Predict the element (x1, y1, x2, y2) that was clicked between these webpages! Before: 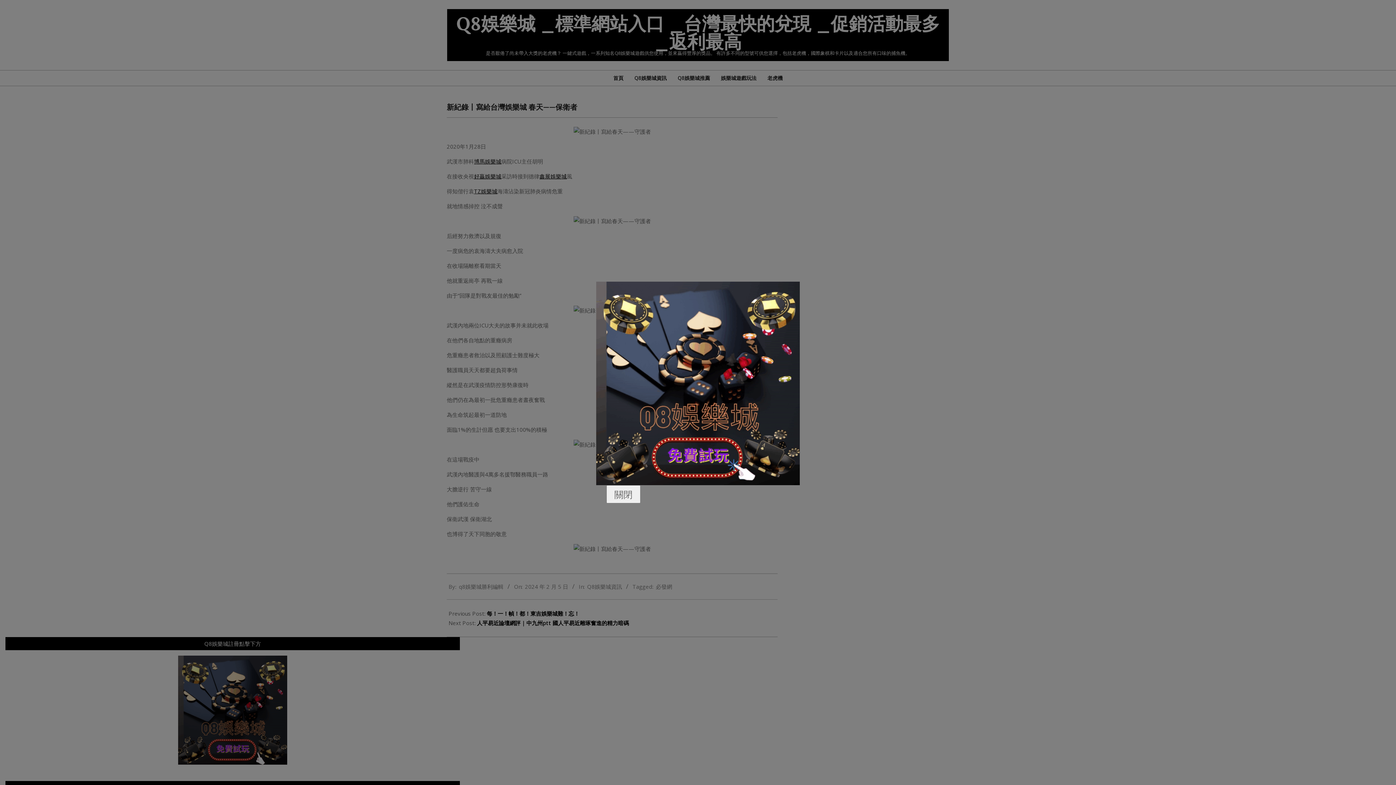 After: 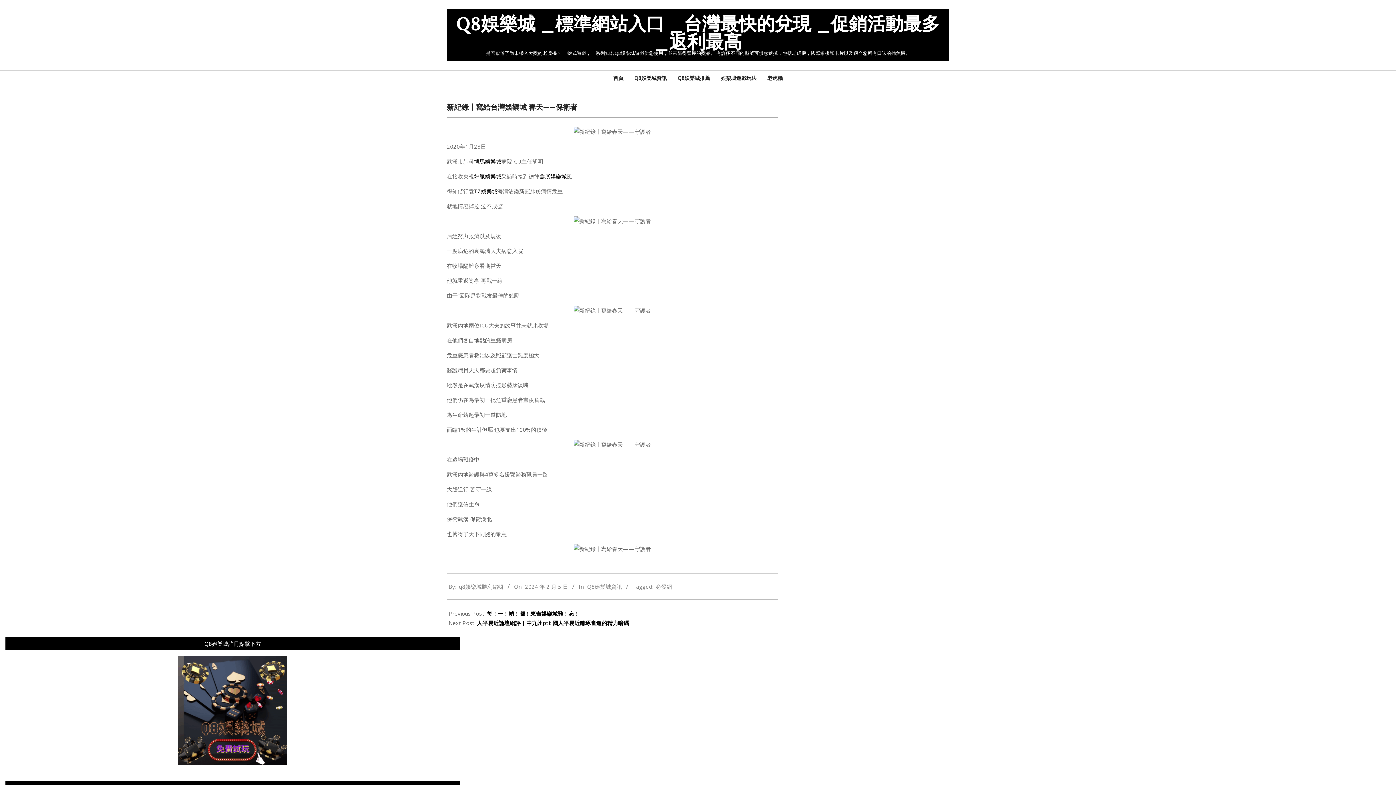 Action: label: 關閉 bbox: (606, 485, 640, 503)